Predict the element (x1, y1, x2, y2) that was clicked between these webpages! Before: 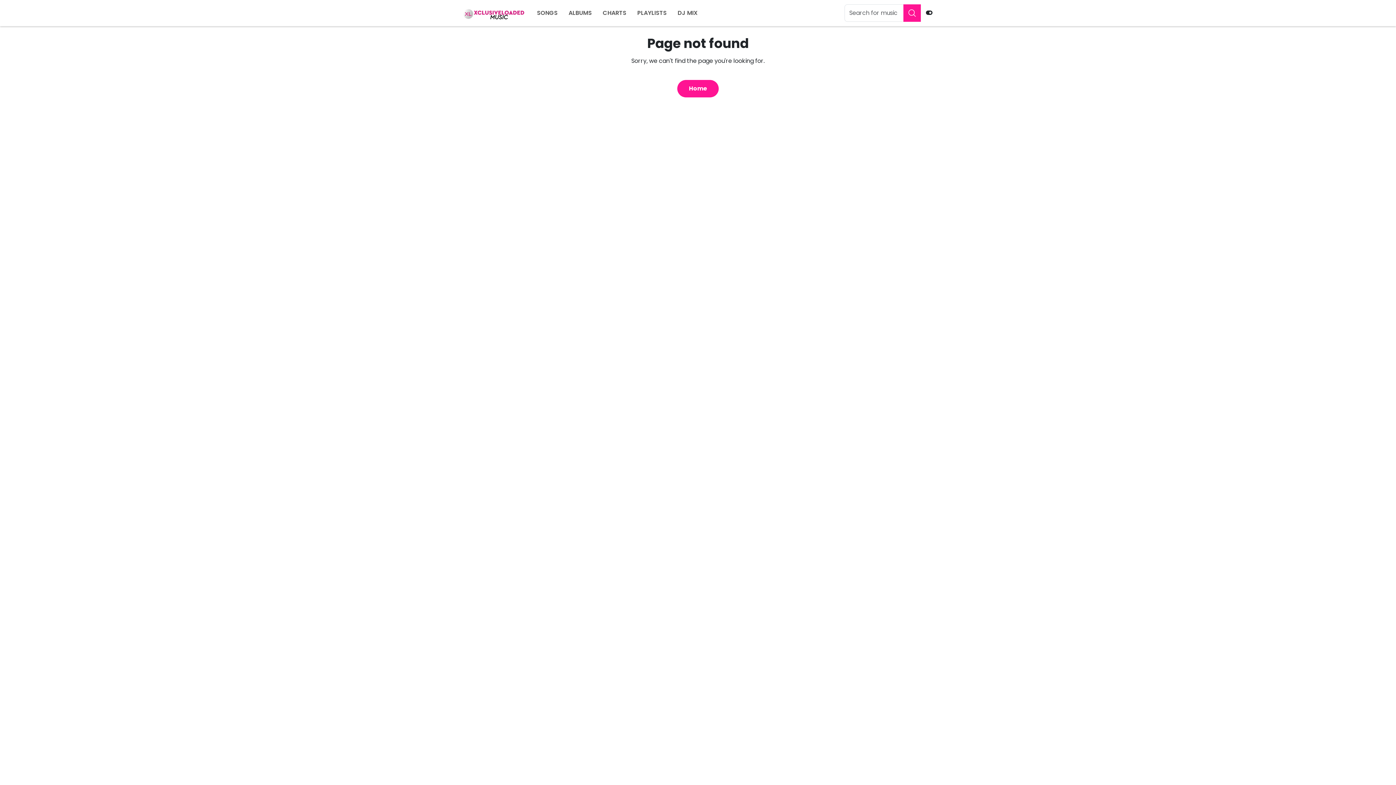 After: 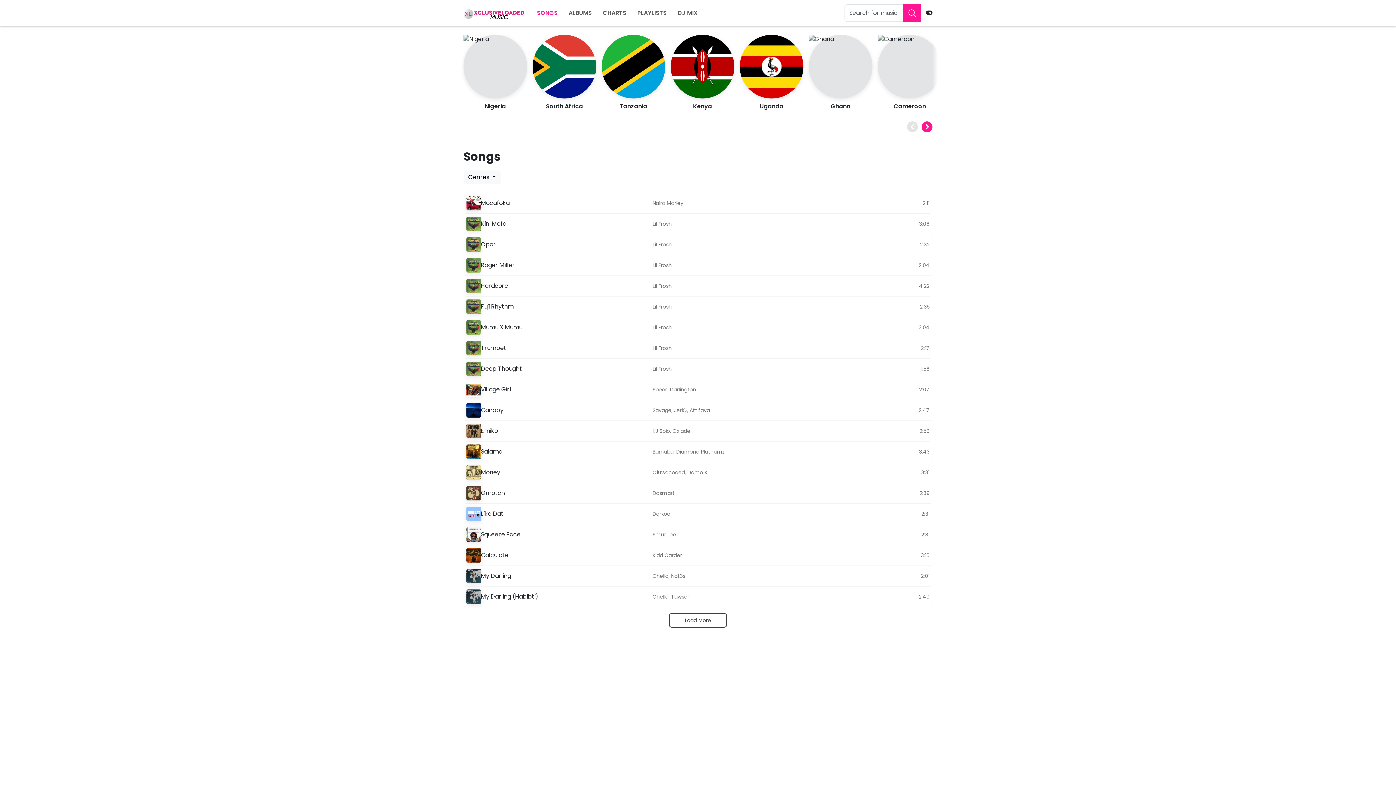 Action: bbox: (531, 6, 563, 20) label: SONGS